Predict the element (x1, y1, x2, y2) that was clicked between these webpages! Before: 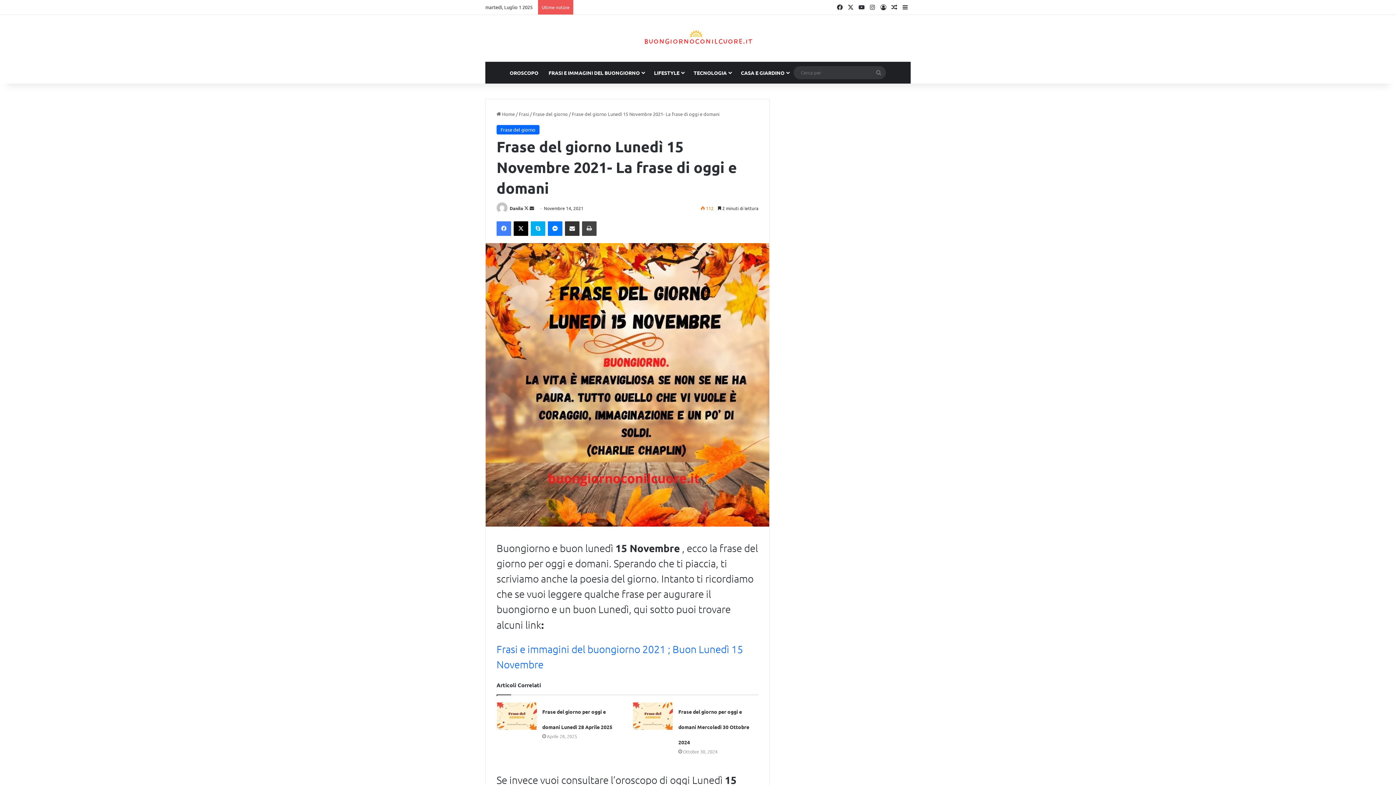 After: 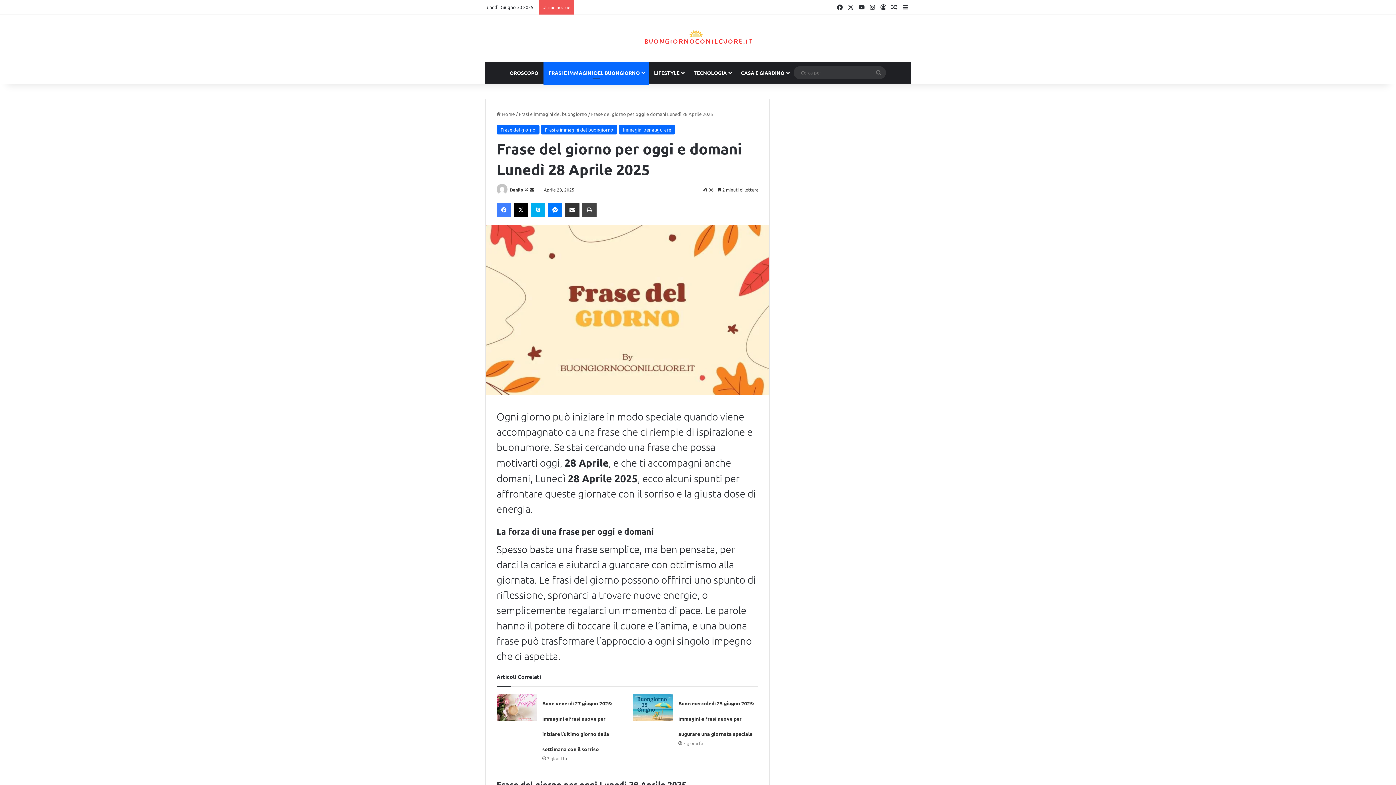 Action: label: Frase del giorno per oggi e domani Lunedì 28 Aprile 2025 bbox: (496, 703, 536, 730)